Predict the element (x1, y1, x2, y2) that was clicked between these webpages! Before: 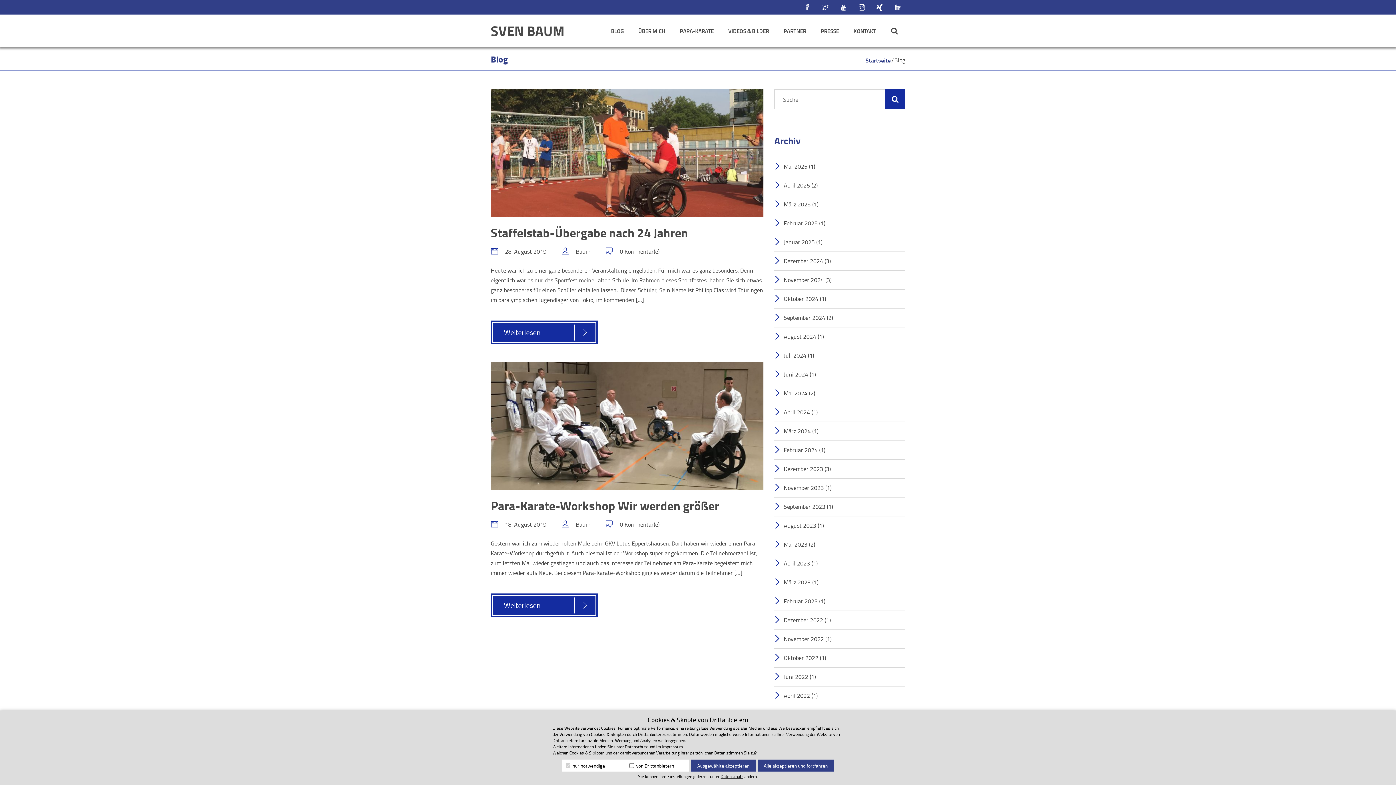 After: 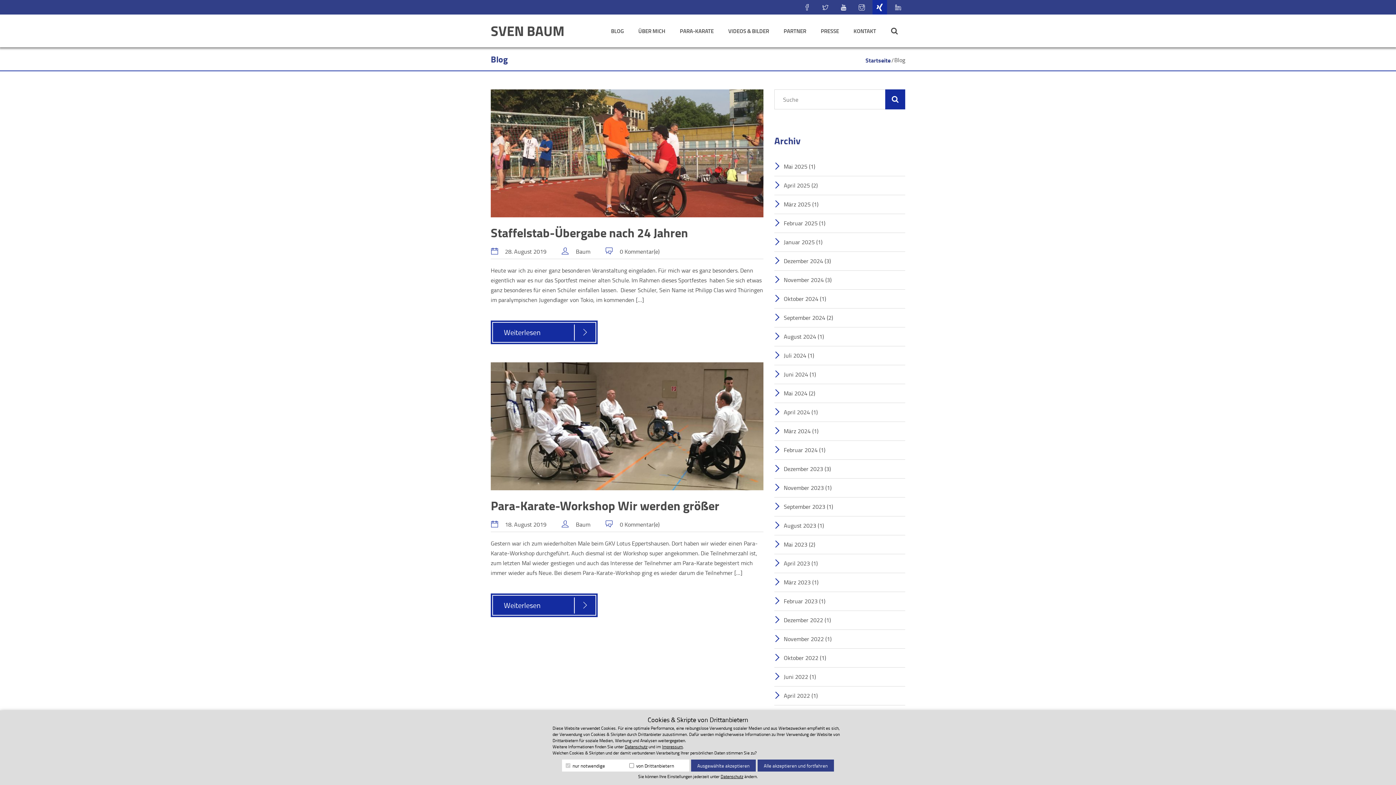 Action: bbox: (872, 0, 887, 14)